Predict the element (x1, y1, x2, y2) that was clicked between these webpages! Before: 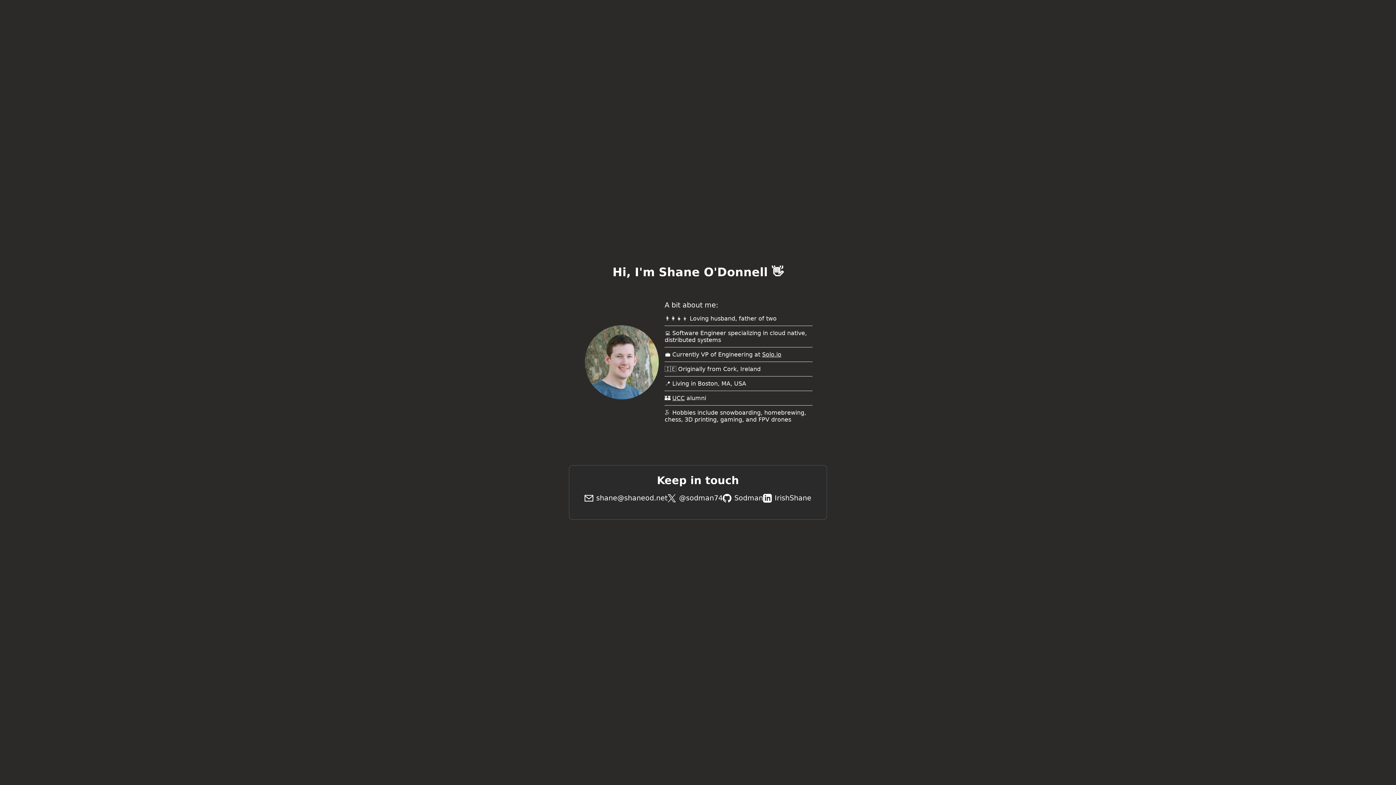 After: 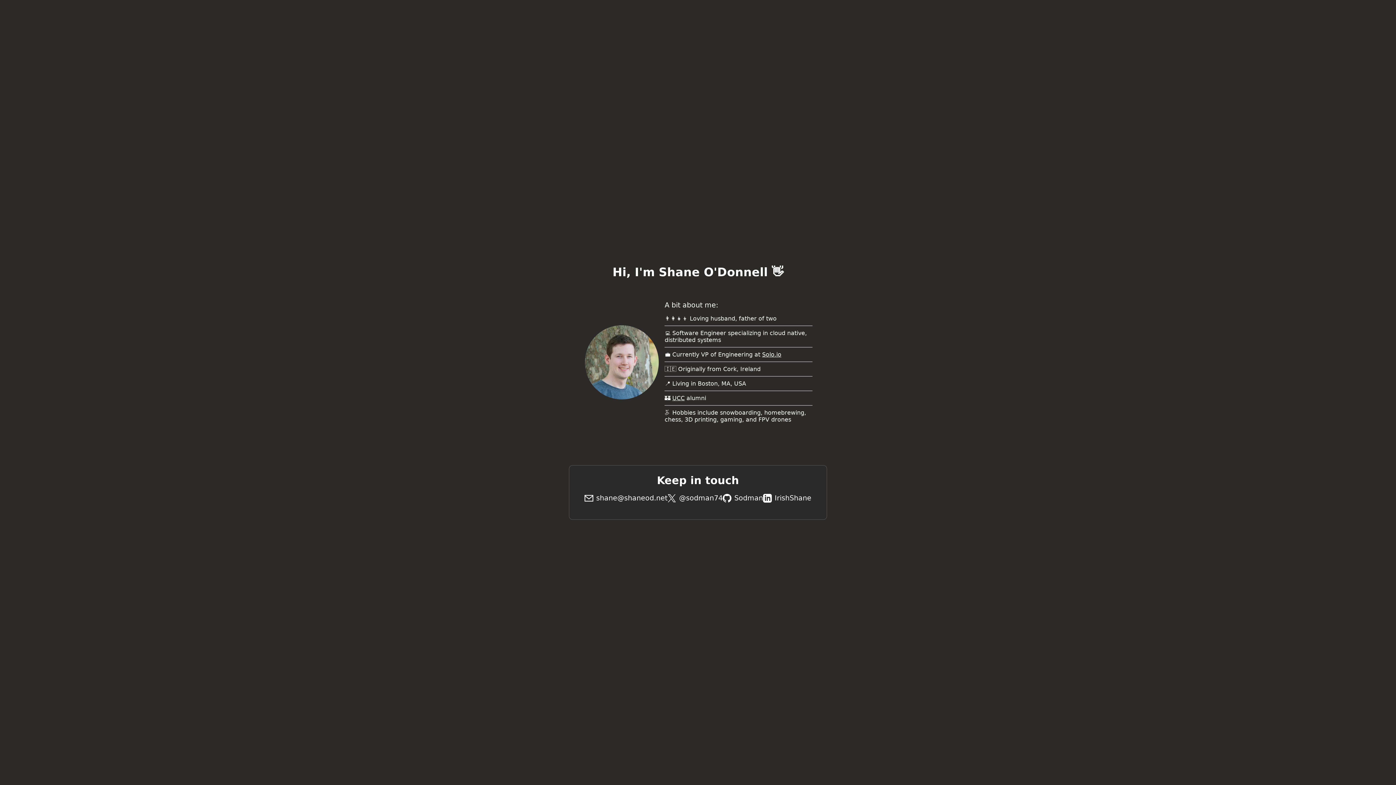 Action: bbox: (672, 394, 684, 401) label: UCC